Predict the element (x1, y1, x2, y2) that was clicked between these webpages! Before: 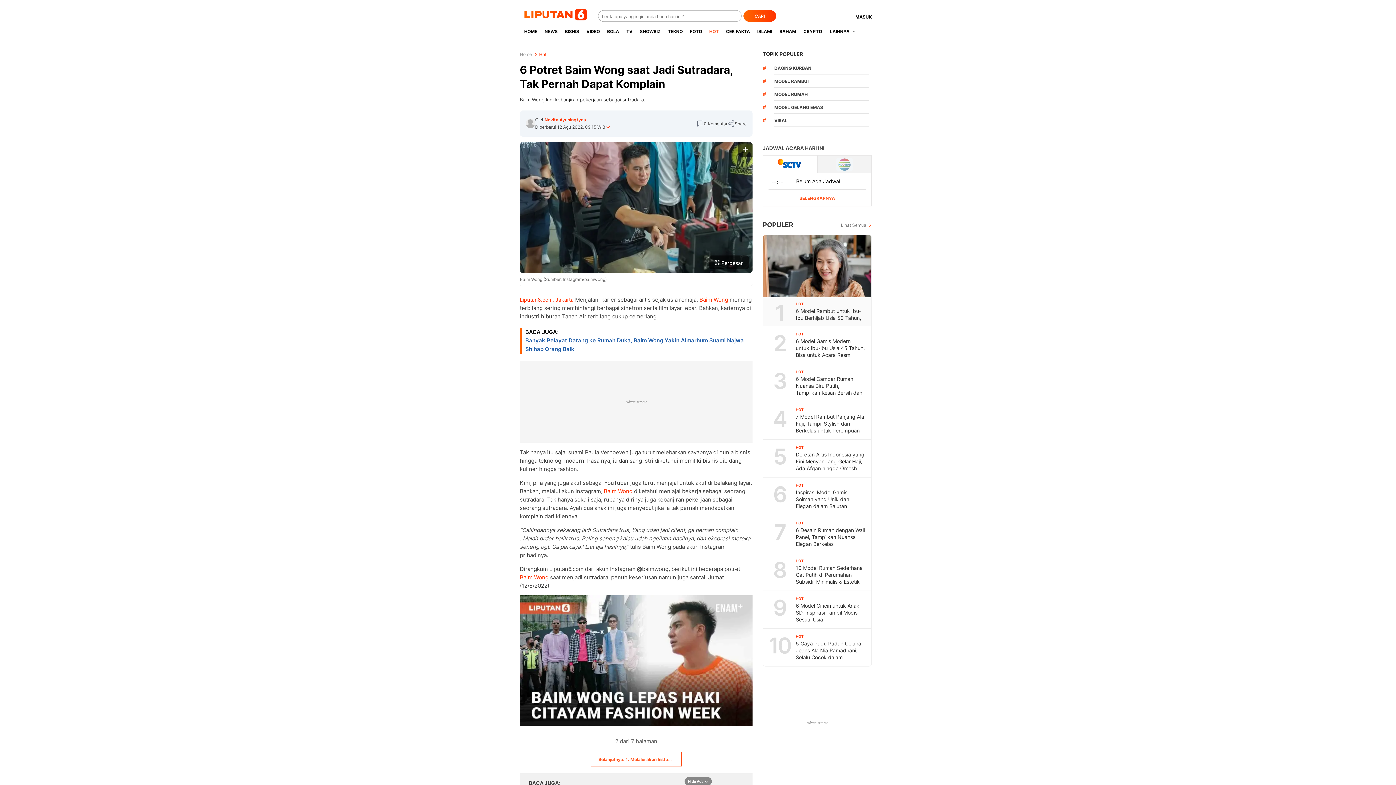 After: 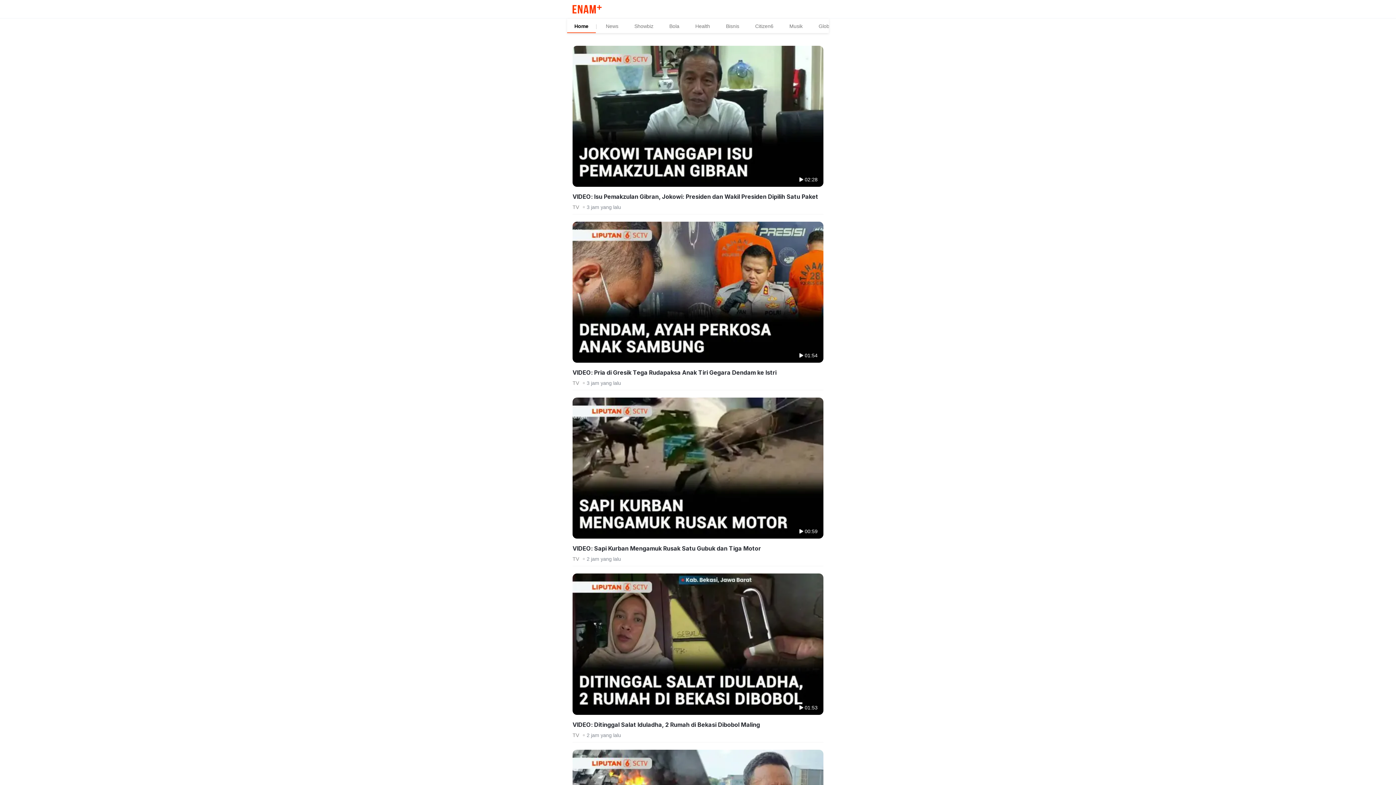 Action: bbox: (582, 22, 603, 40) label: VIDEO